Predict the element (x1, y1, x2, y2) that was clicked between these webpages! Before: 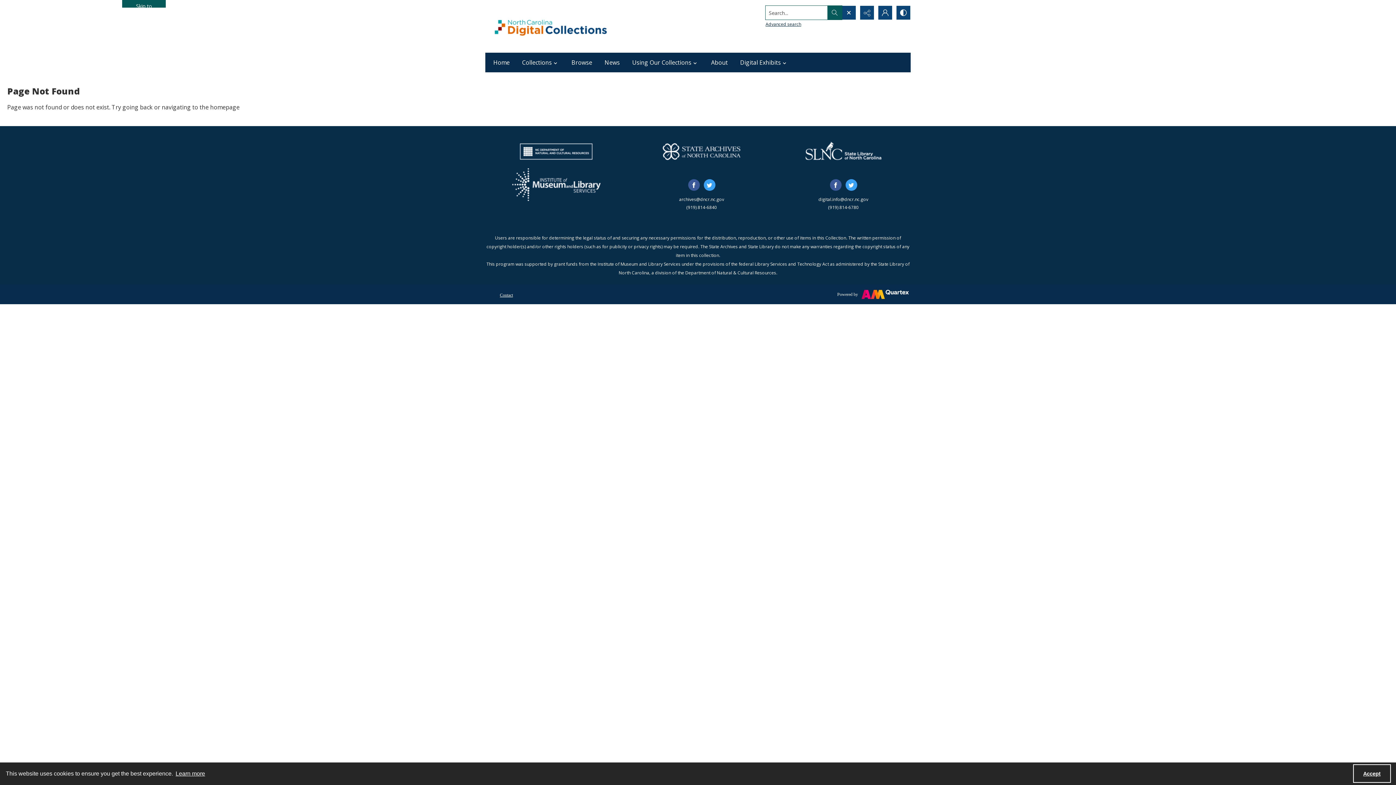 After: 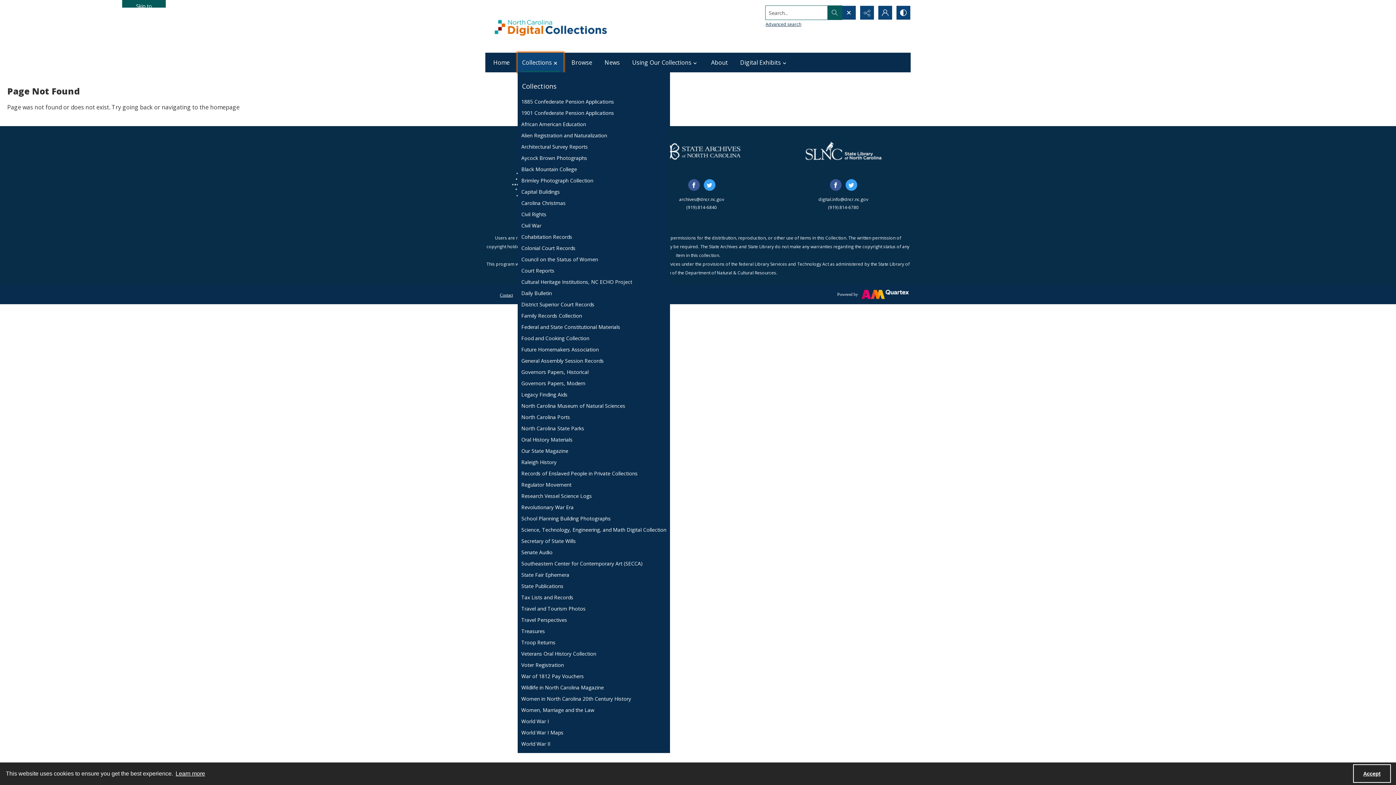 Action: bbox: (517, 52, 563, 72) label: Collections